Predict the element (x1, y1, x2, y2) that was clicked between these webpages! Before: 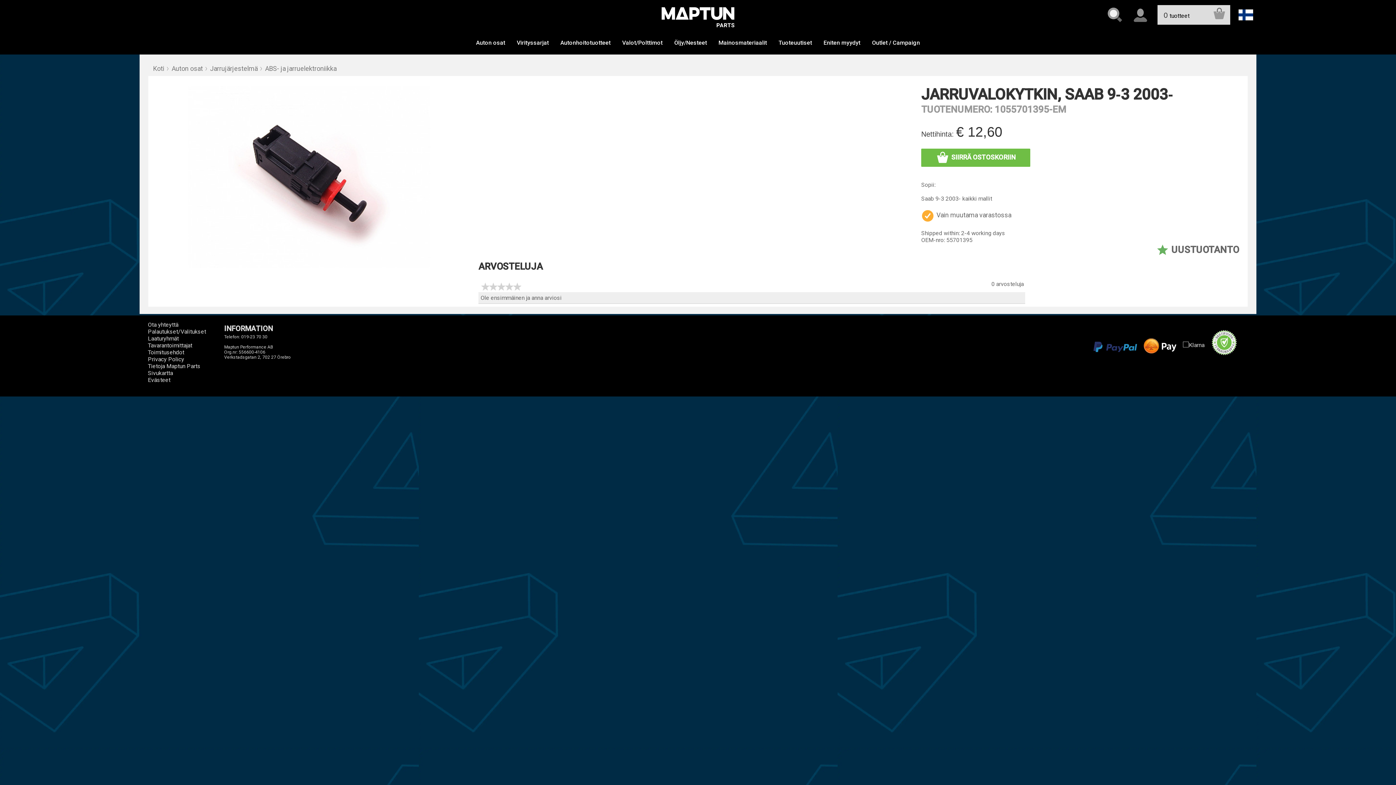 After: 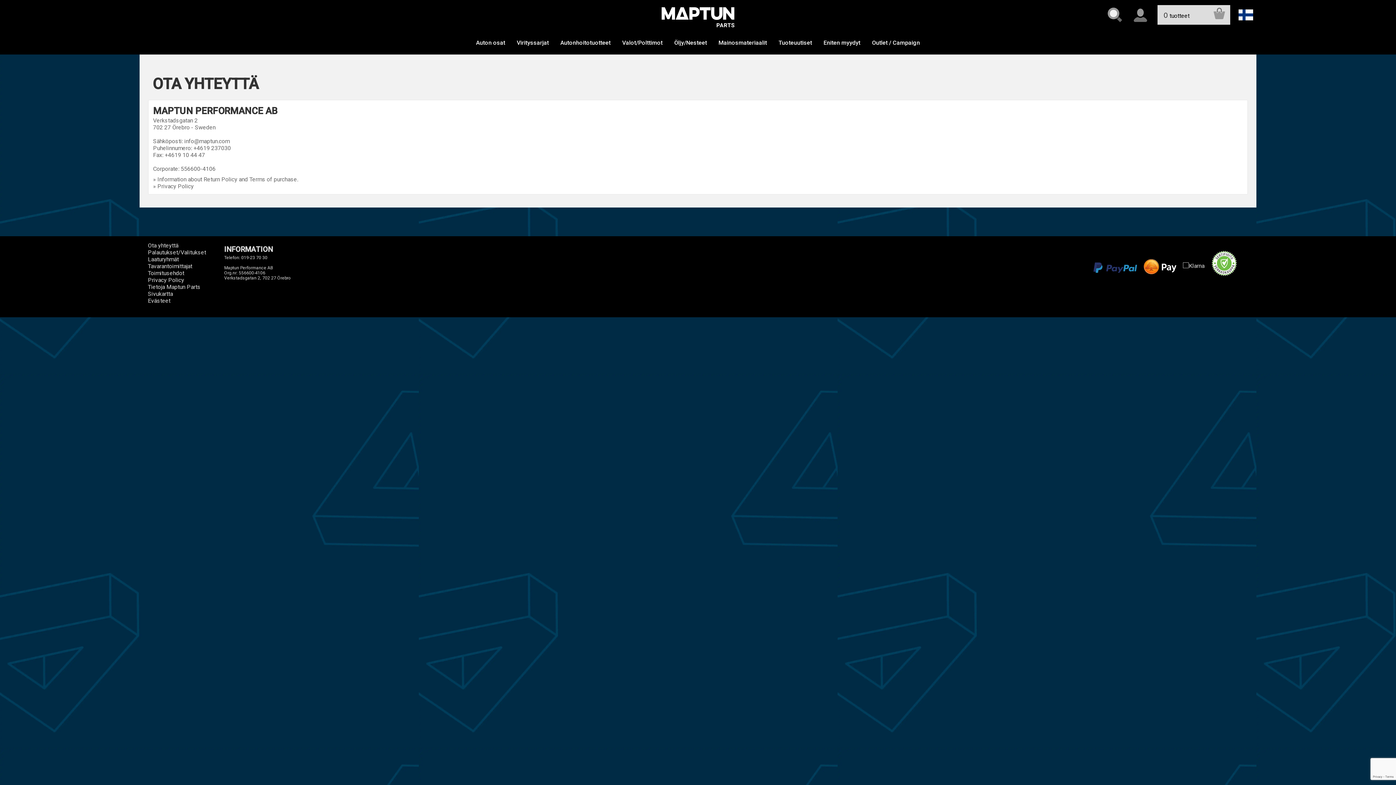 Action: bbox: (147, 321, 178, 328) label: Ota yhteyttä